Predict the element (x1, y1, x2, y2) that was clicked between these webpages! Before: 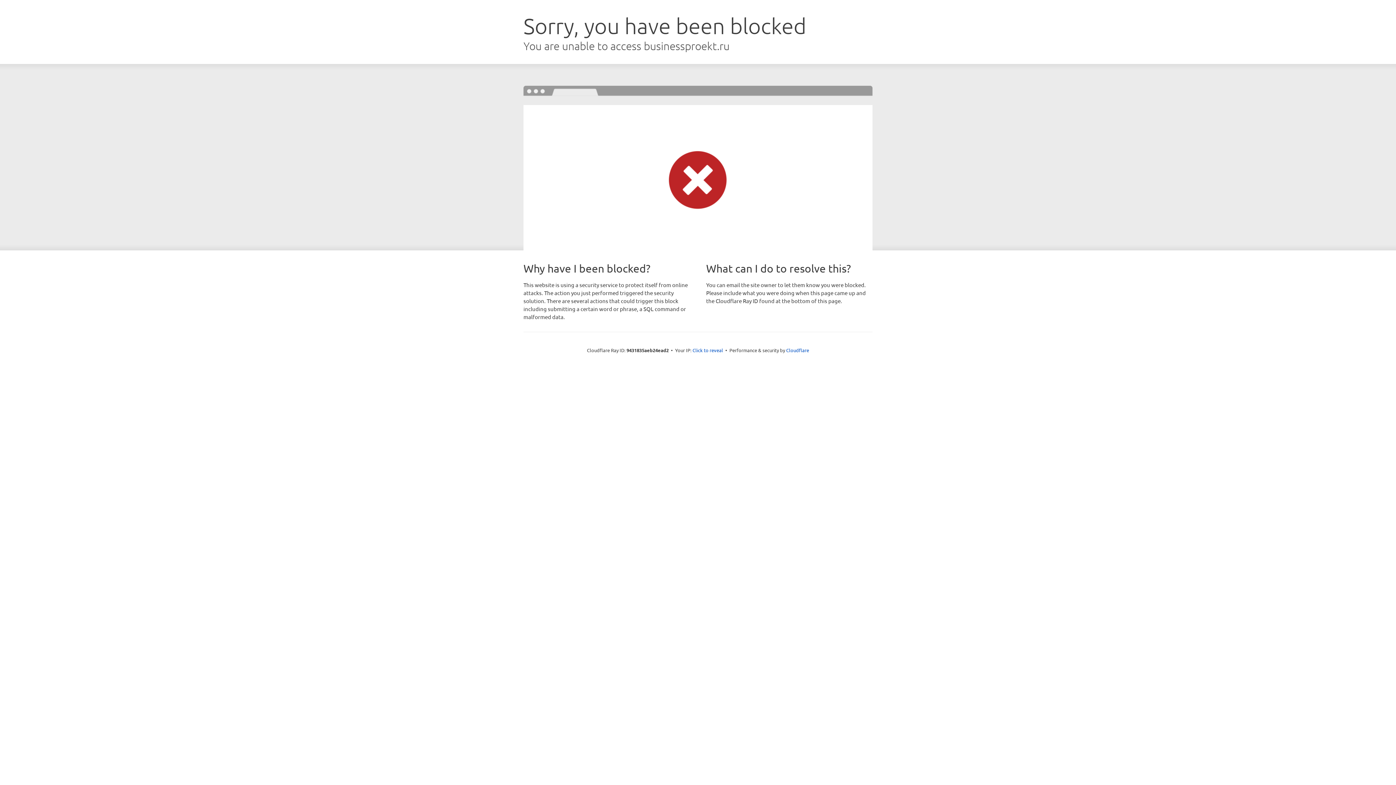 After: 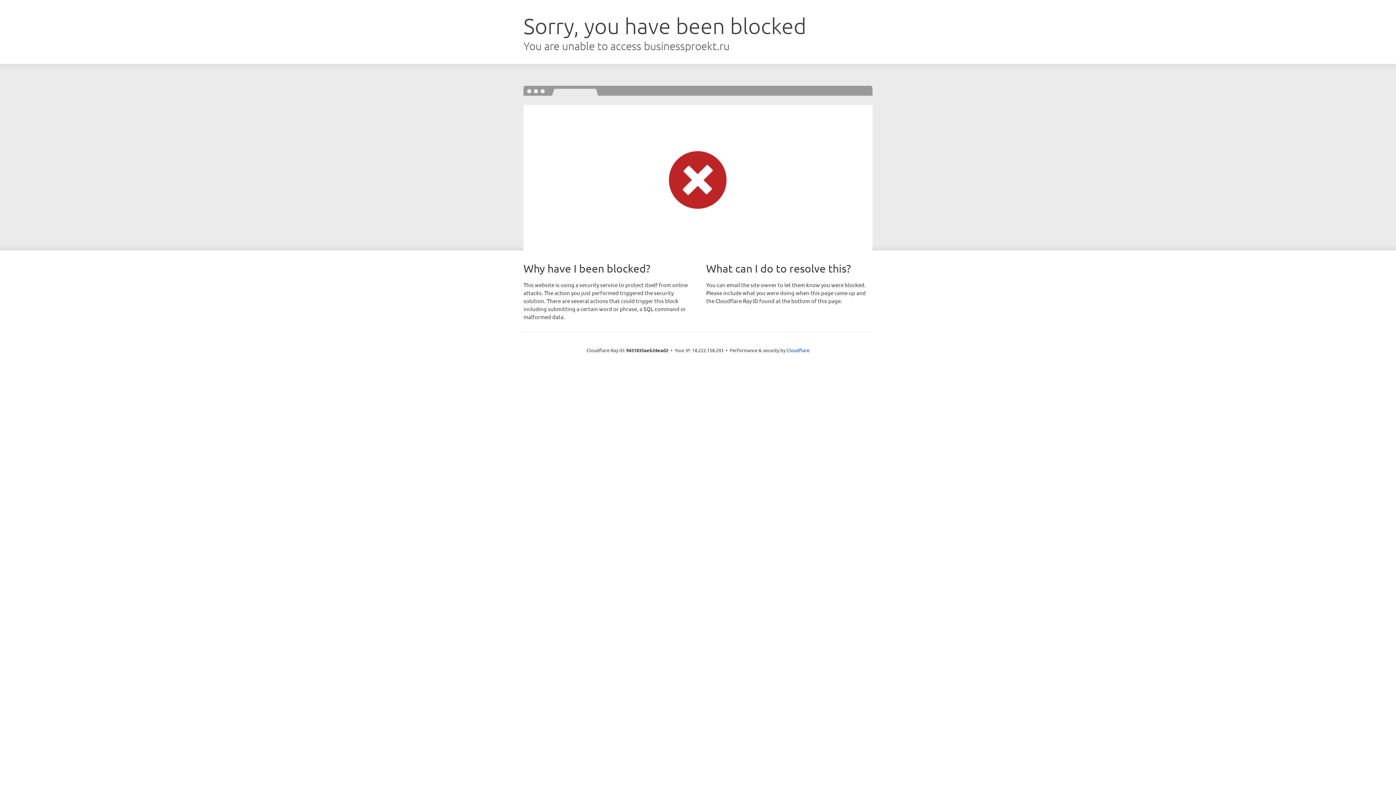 Action: bbox: (692, 346, 723, 353) label: Click to reveal